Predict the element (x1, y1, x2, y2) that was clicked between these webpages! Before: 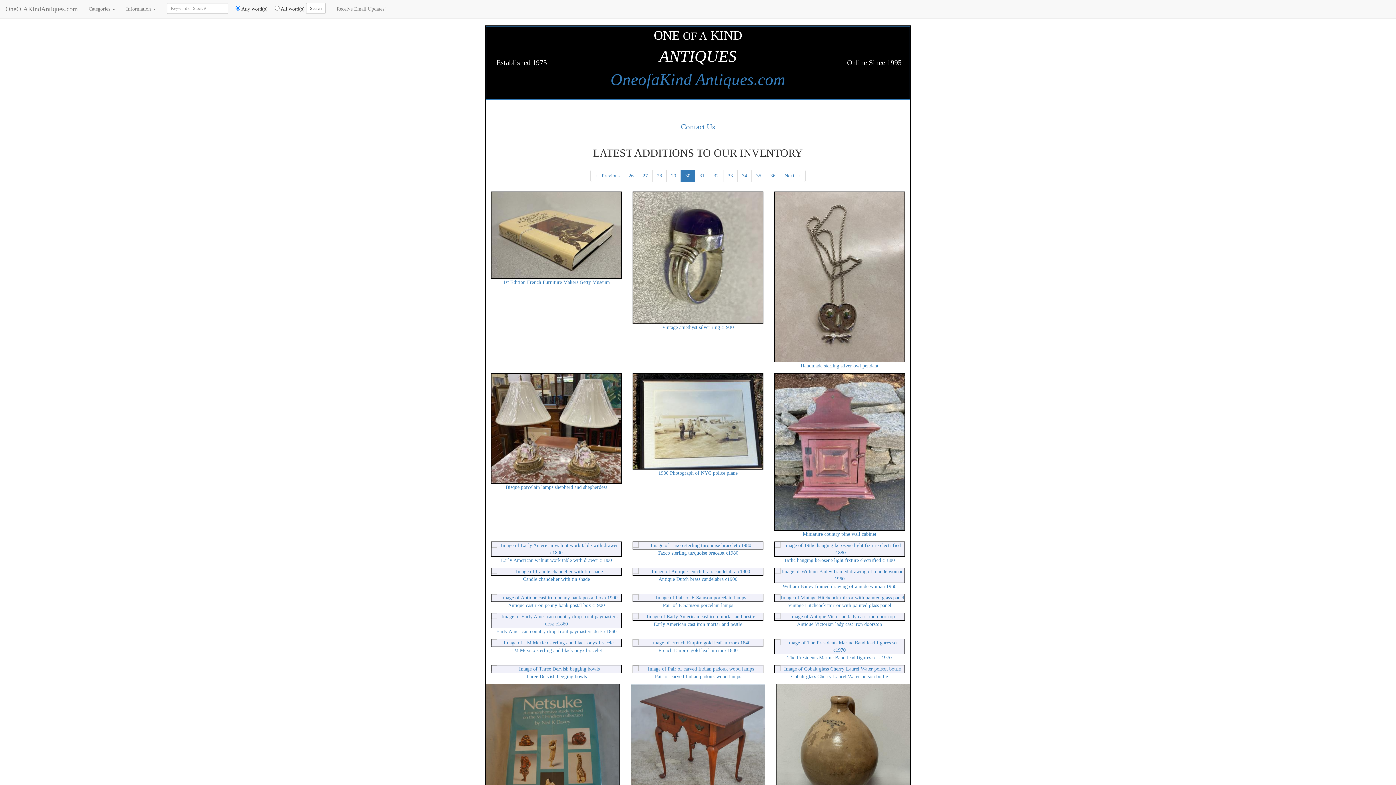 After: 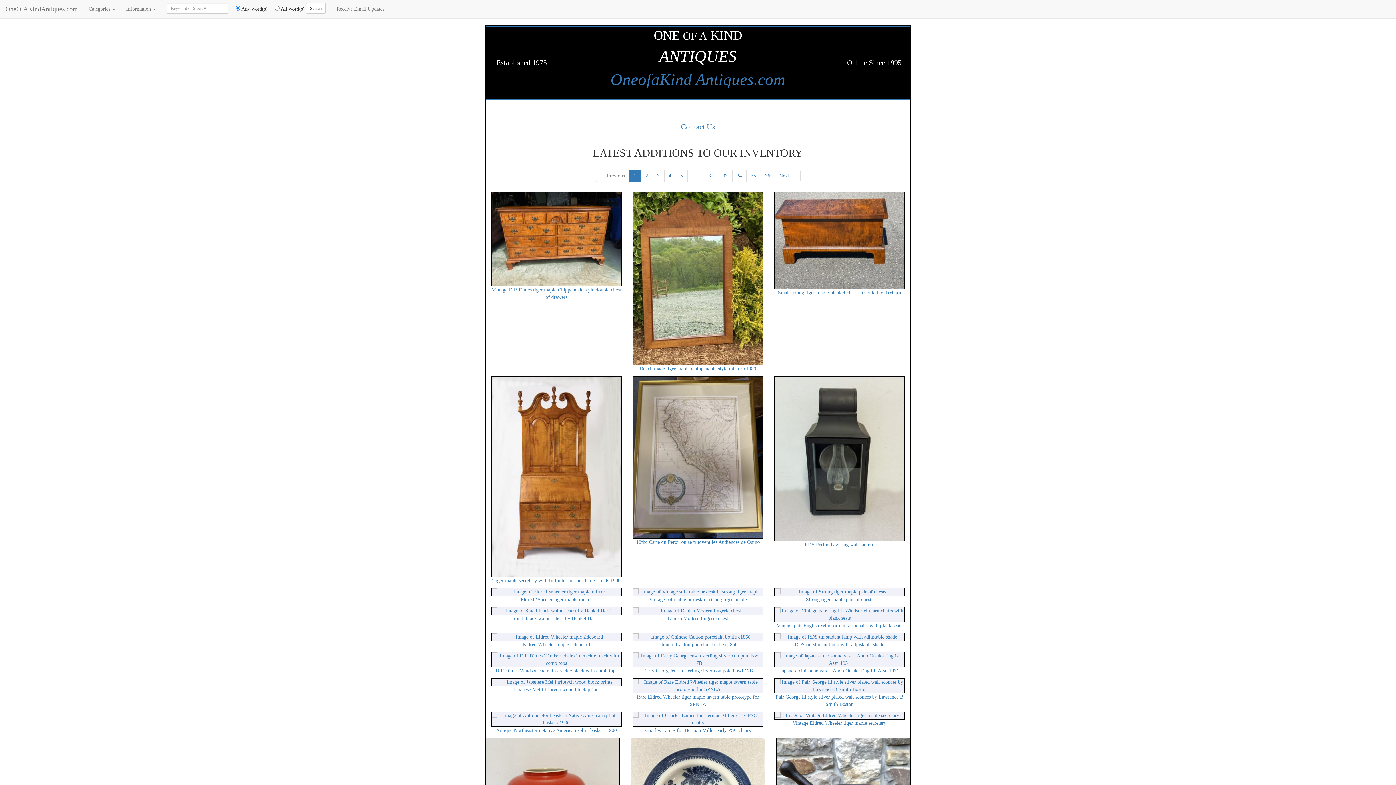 Action: label: OneofaKind Antiques.com bbox: (610, 70, 785, 88)